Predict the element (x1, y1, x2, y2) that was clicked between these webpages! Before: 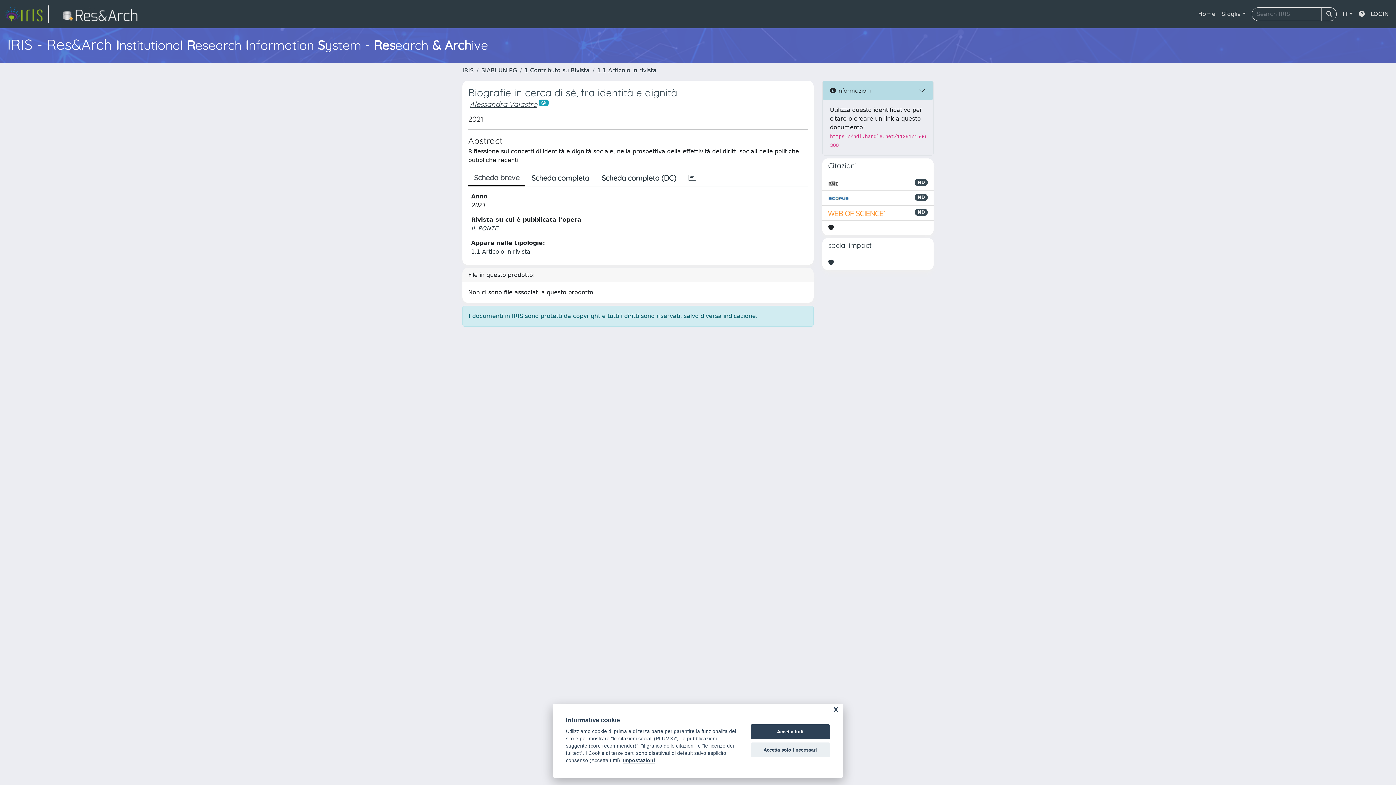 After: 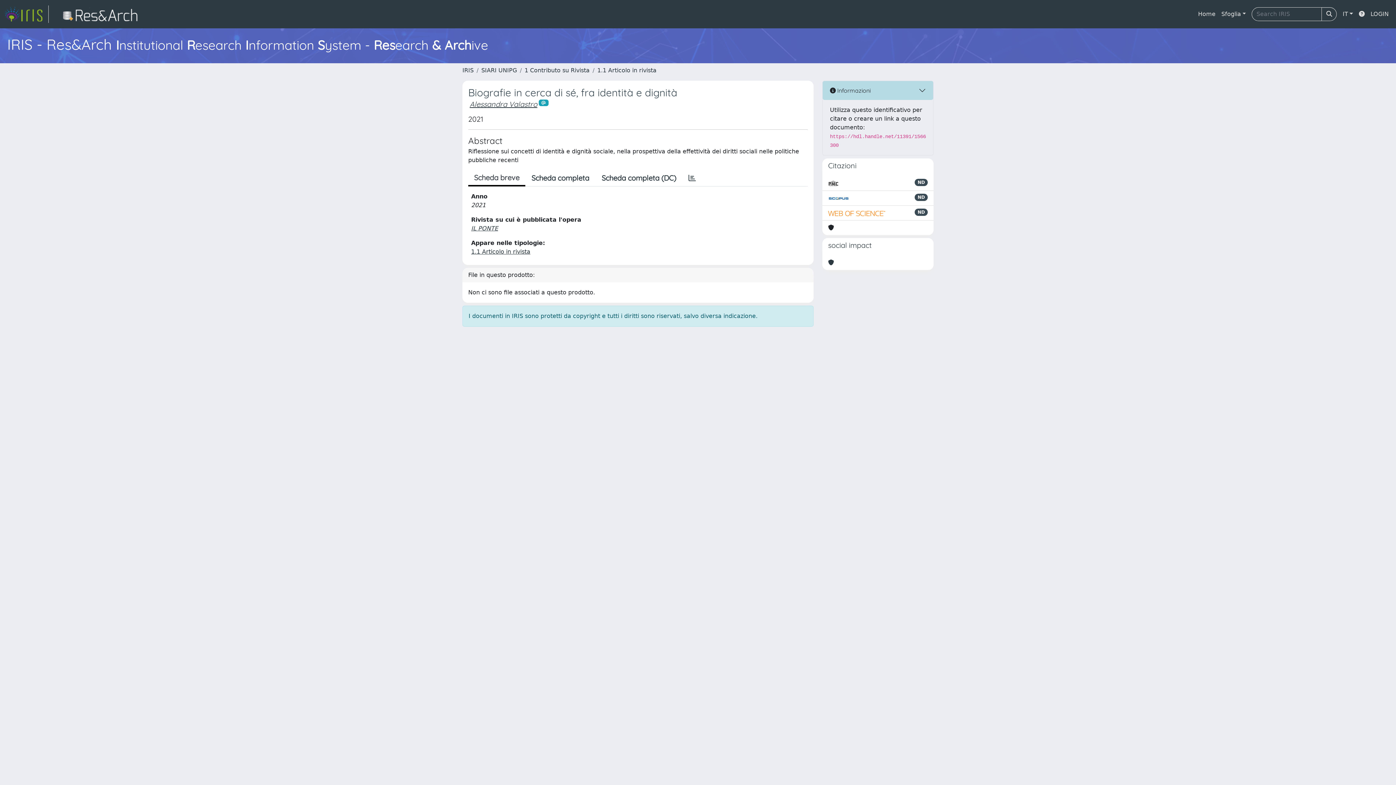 Action: label: Accetta solo i necessari bbox: (750, 742, 830, 757)